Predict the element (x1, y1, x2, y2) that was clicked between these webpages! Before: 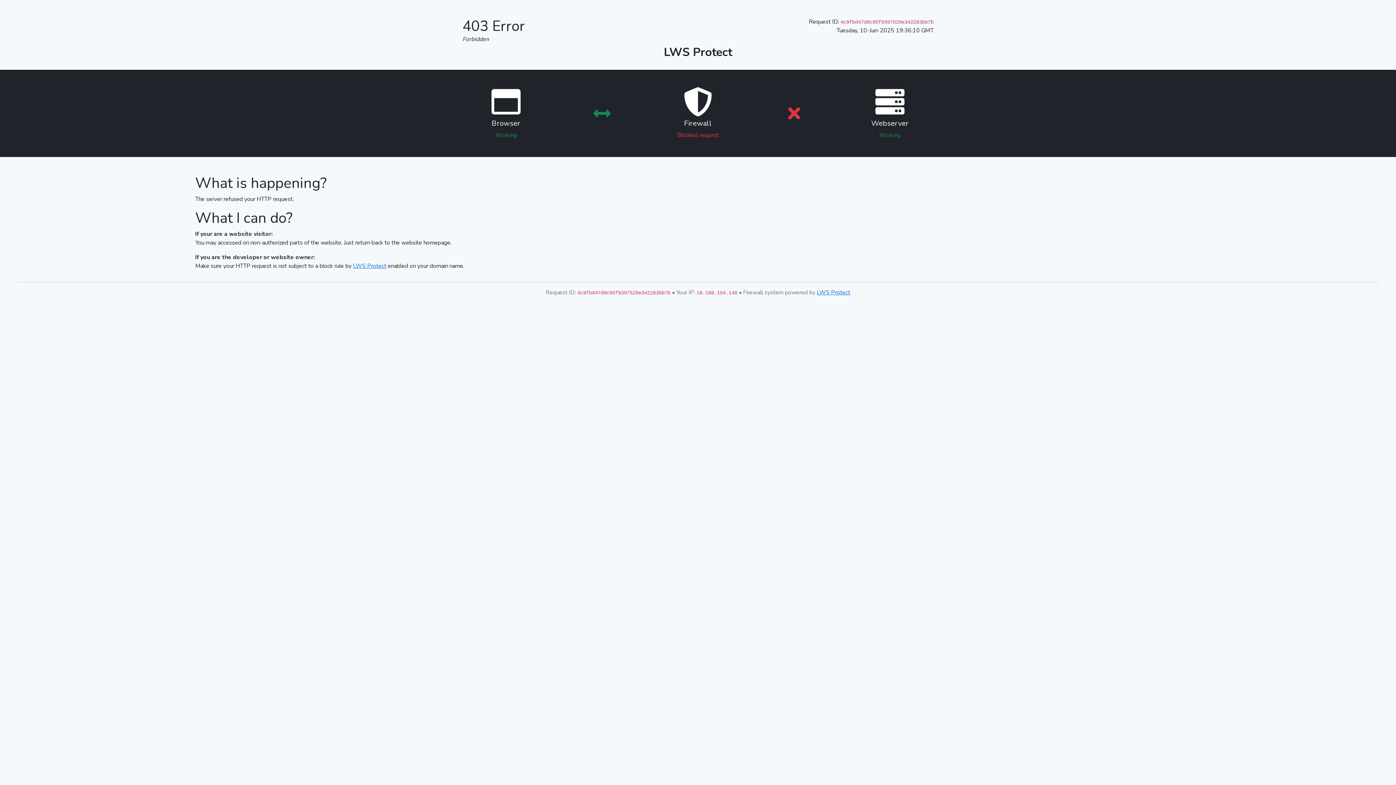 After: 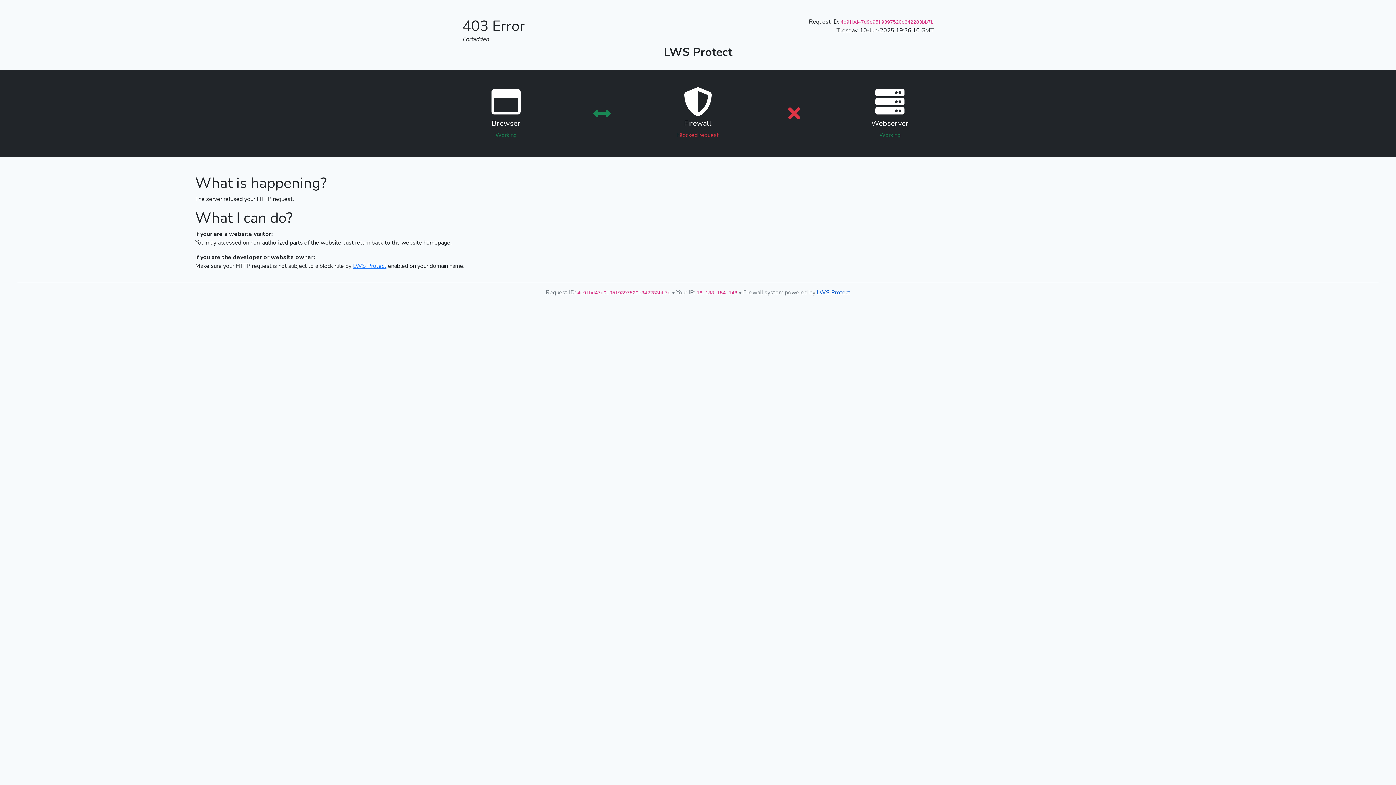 Action: label: LWS Protect bbox: (817, 288, 850, 296)